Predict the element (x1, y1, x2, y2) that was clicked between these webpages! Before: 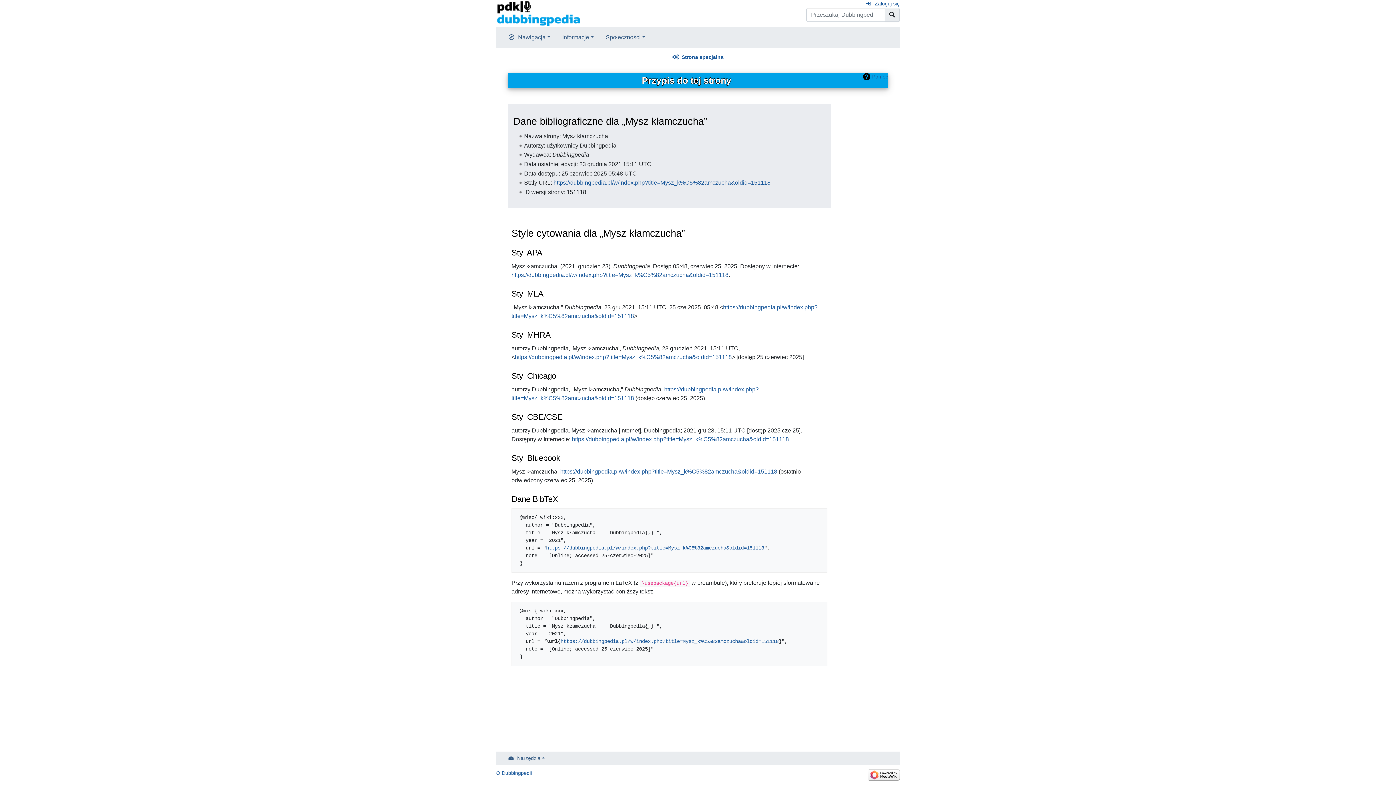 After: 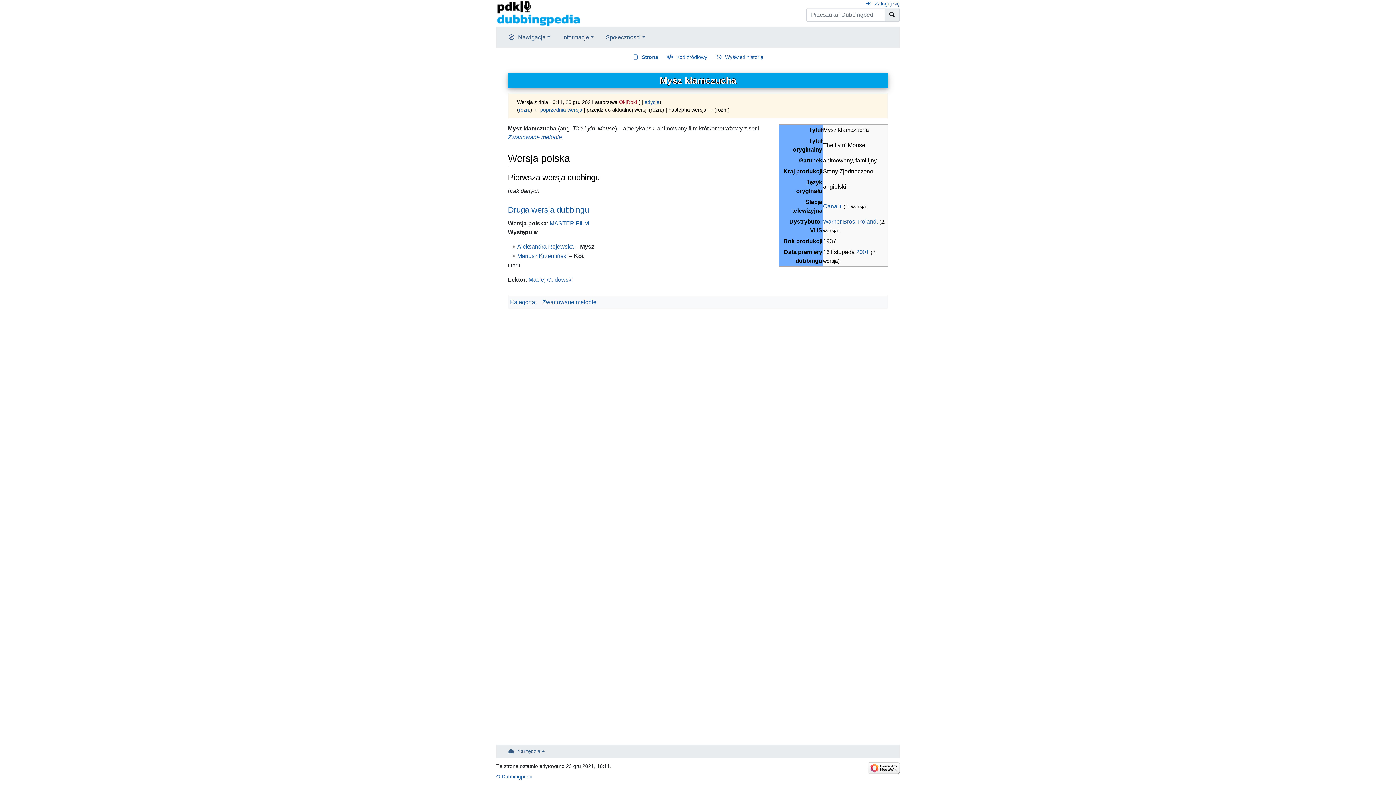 Action: label: https://dubbingpedia.pl/w/index.php?title=Mysz_k%C5%82amczucha&oldid=151118 bbox: (514, 354, 732, 360)